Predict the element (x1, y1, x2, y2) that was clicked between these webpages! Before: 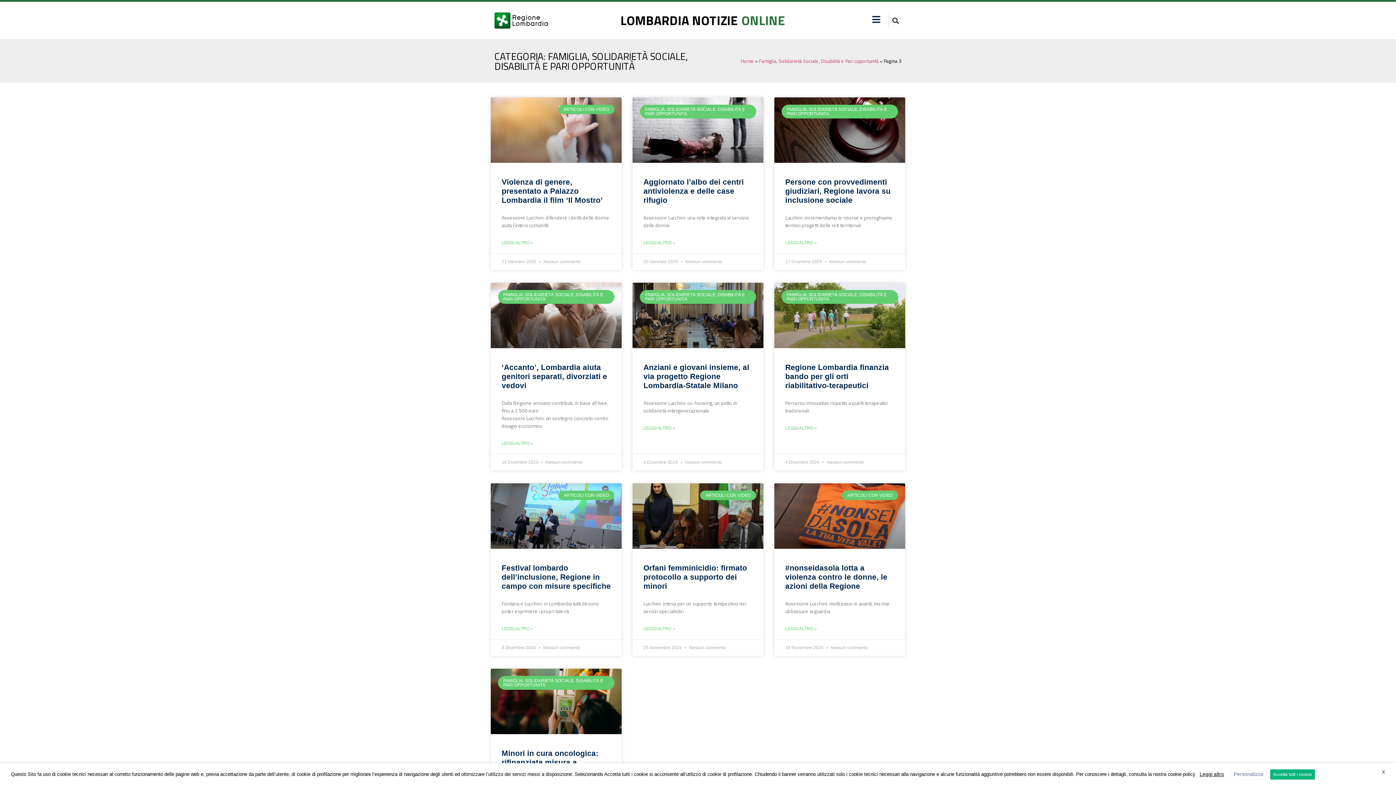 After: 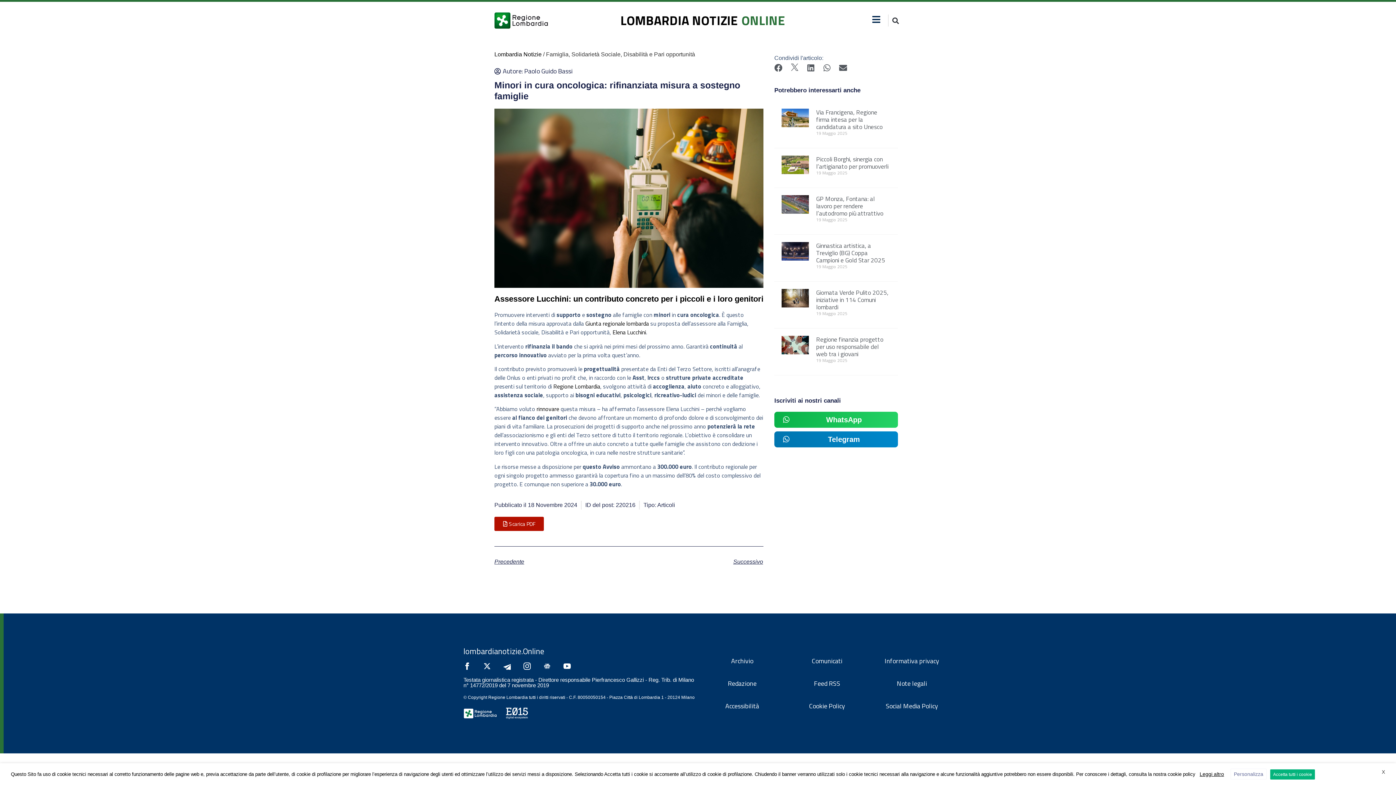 Action: bbox: (490, 669, 621, 734)